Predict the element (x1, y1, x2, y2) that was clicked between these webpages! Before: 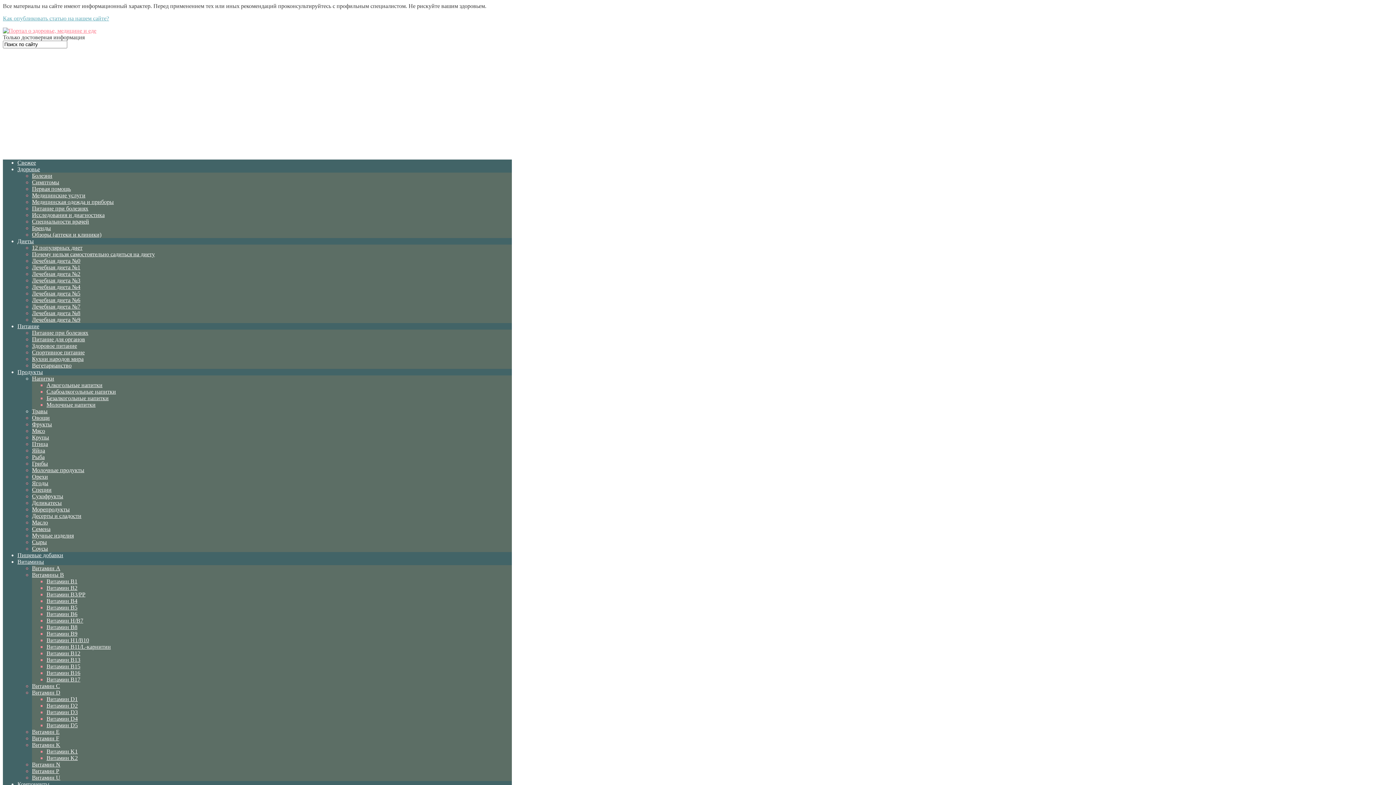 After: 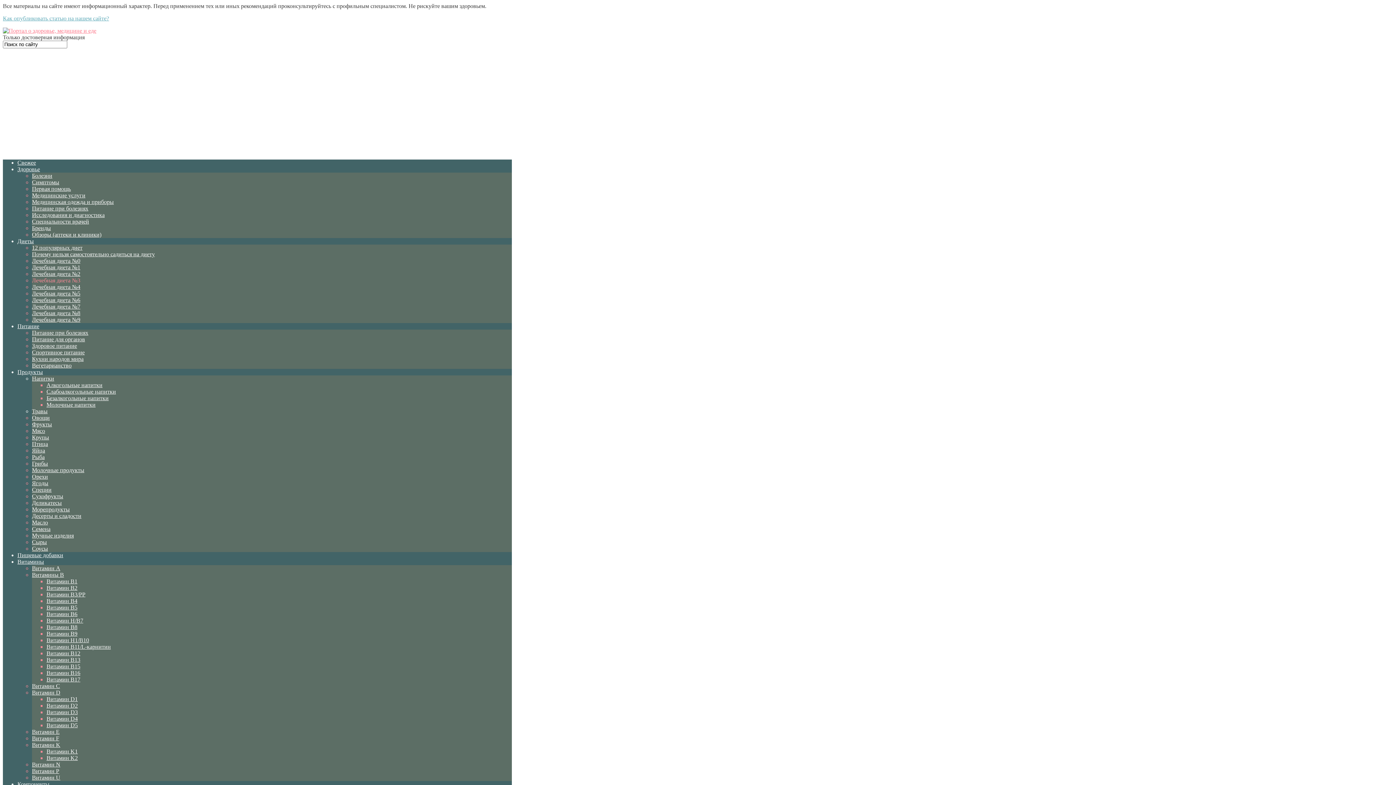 Action: label: Лечебная диета №3 bbox: (32, 277, 80, 283)